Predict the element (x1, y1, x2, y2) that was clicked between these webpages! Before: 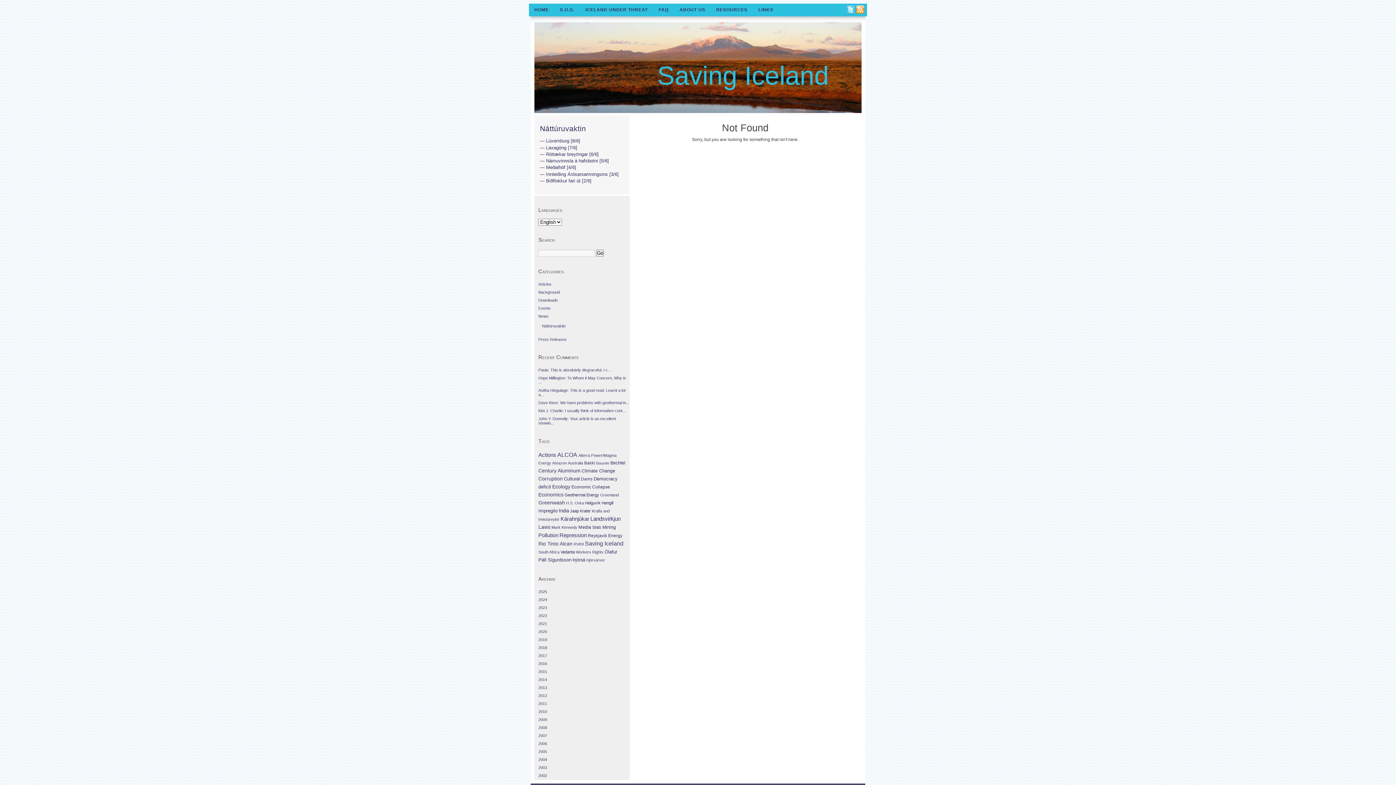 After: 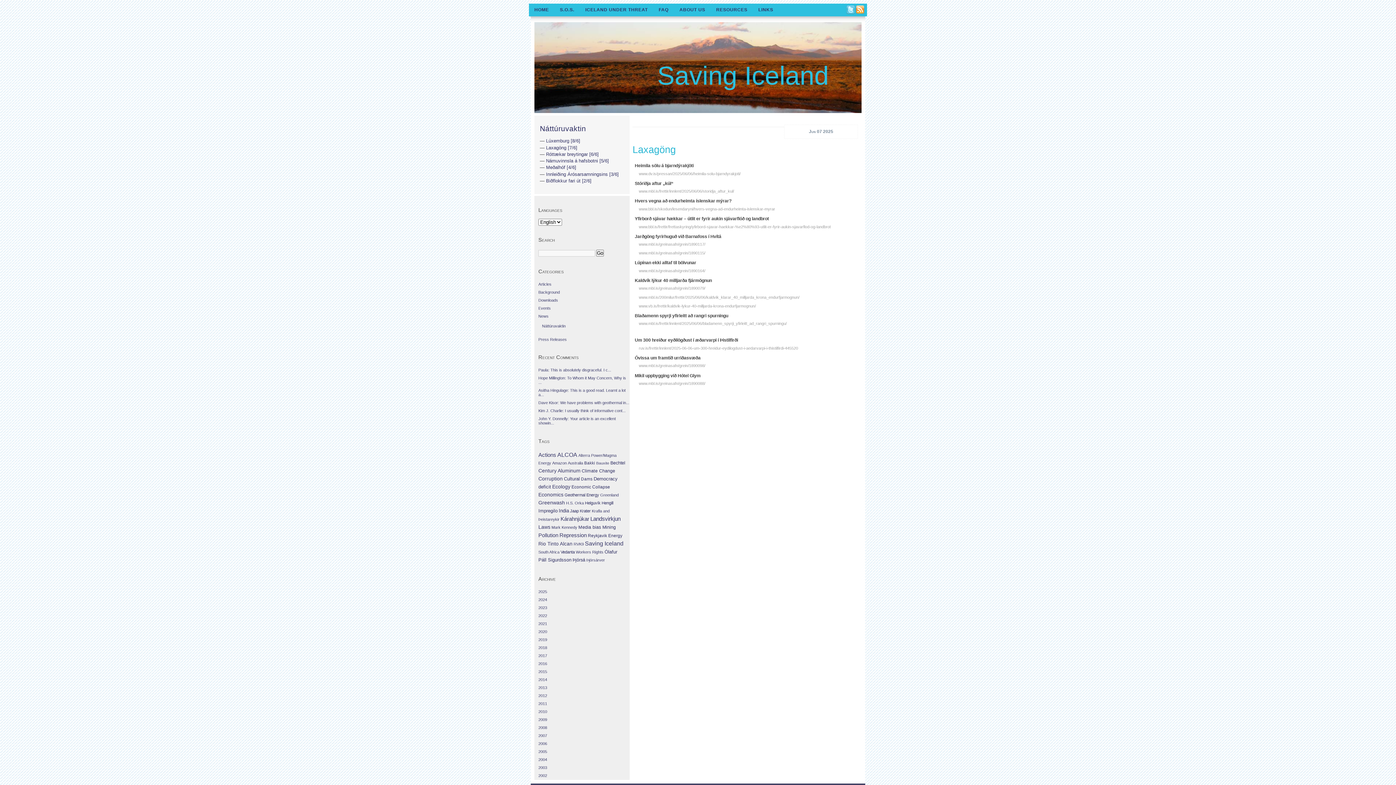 Action: bbox: (546, 144, 577, 150) label: Laxagöng [7/6]